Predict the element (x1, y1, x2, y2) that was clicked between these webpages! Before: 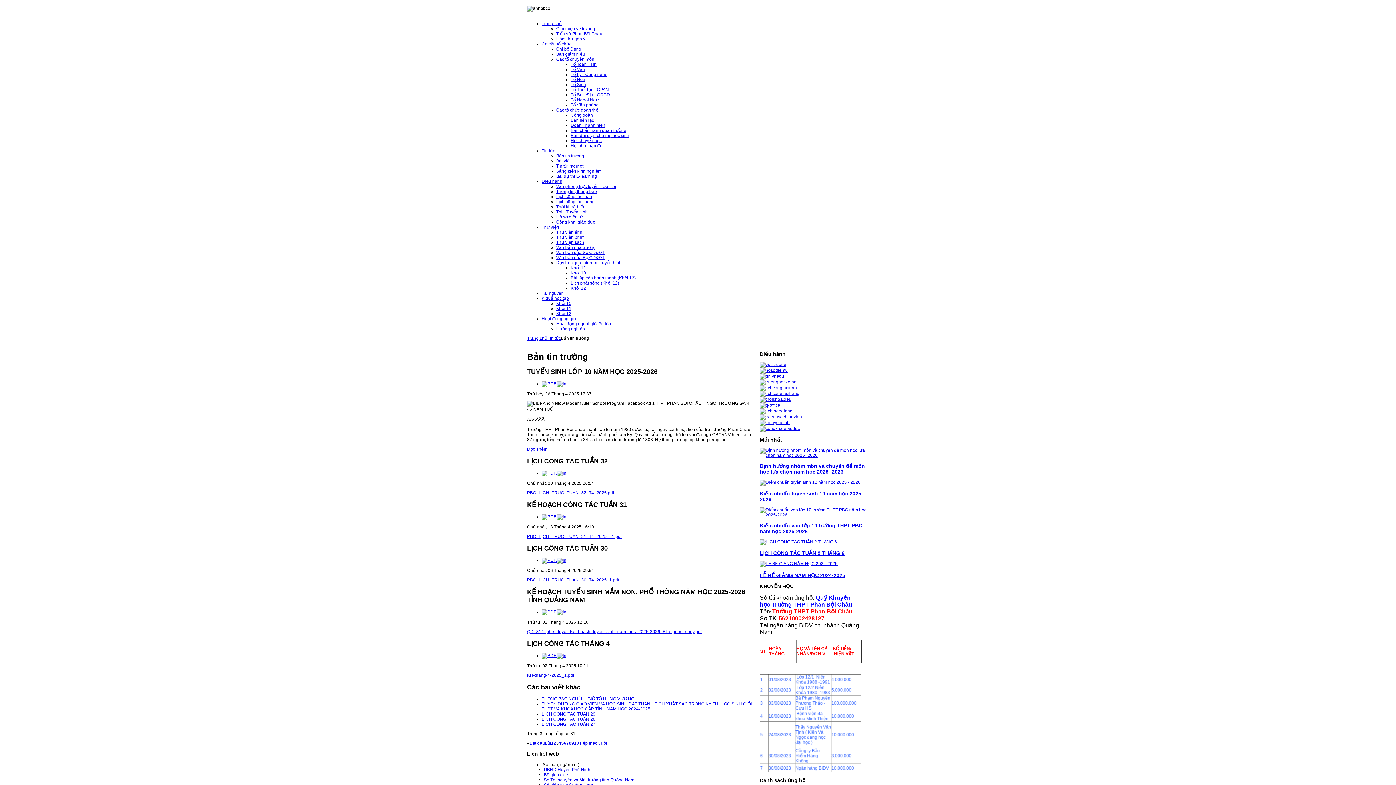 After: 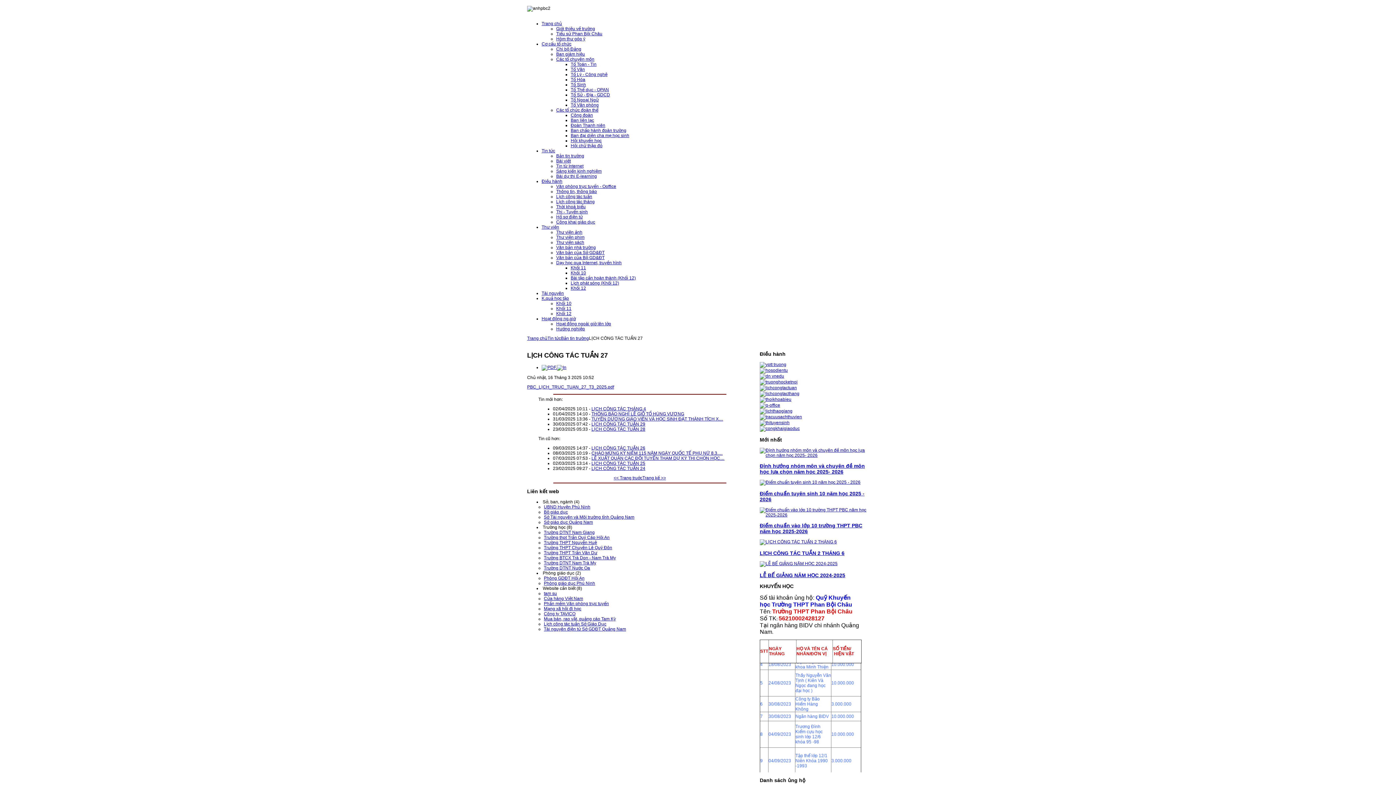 Action: label: LỊCH CÔNG TÁC TUẦN 27 bbox: (541, 722, 595, 727)